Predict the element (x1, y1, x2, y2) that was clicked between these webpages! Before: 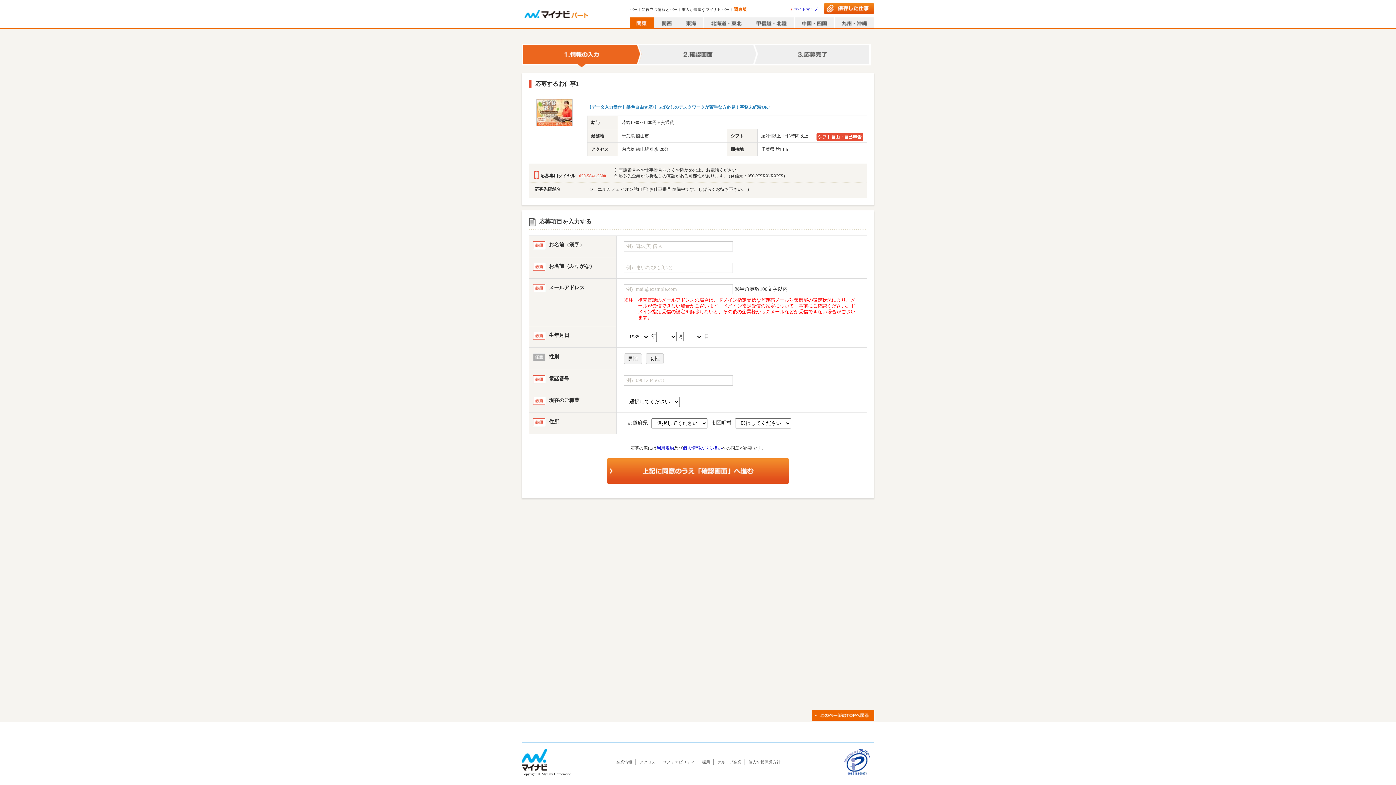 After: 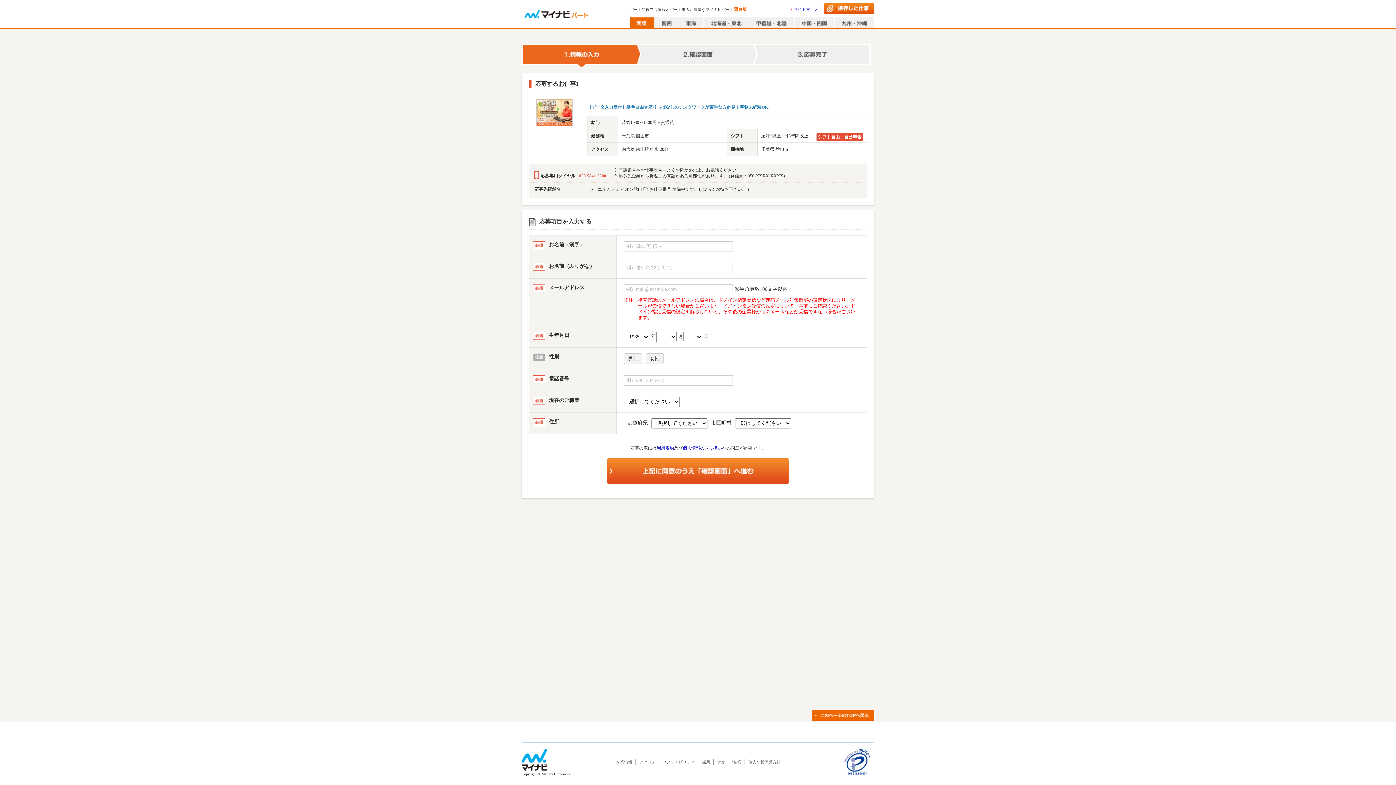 Action: bbox: (656, 445, 674, 450) label: 利用規約